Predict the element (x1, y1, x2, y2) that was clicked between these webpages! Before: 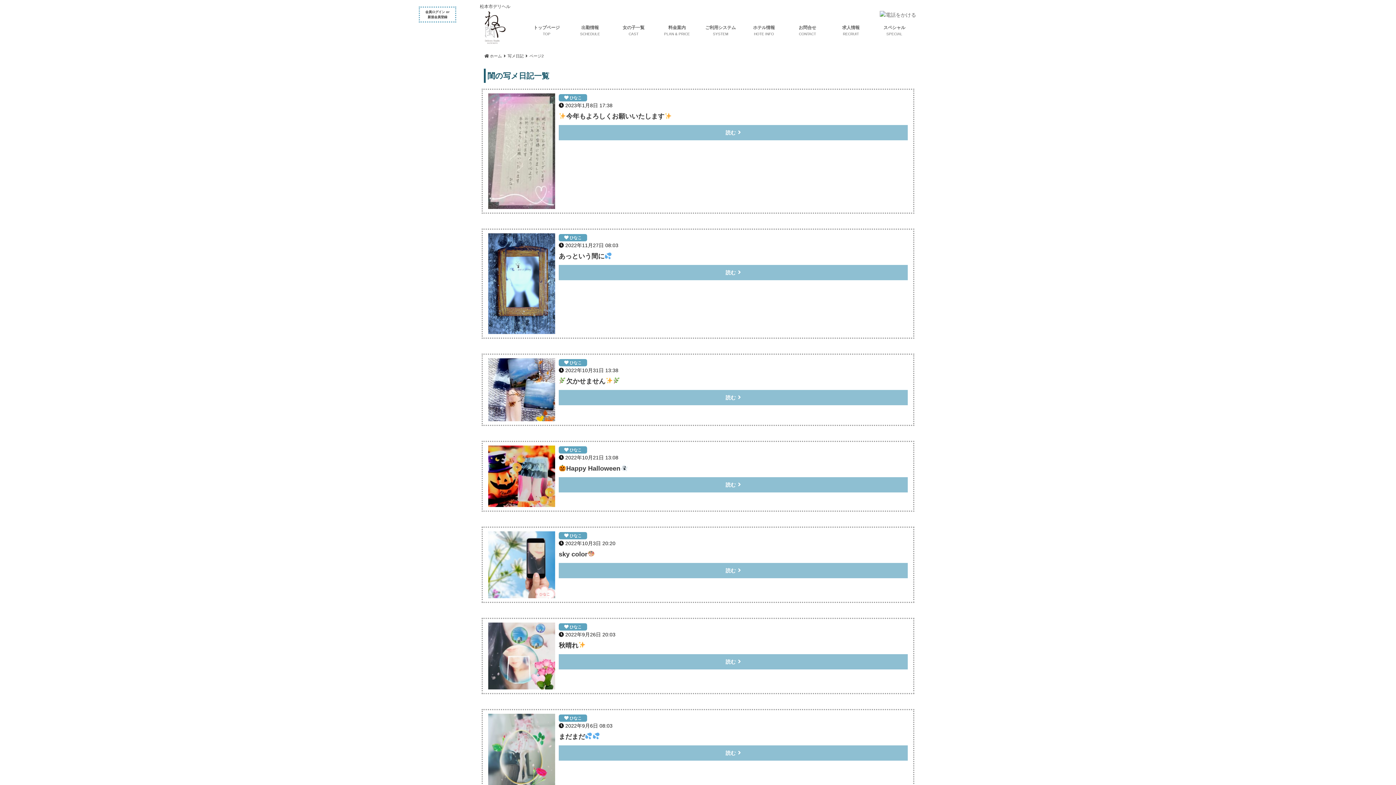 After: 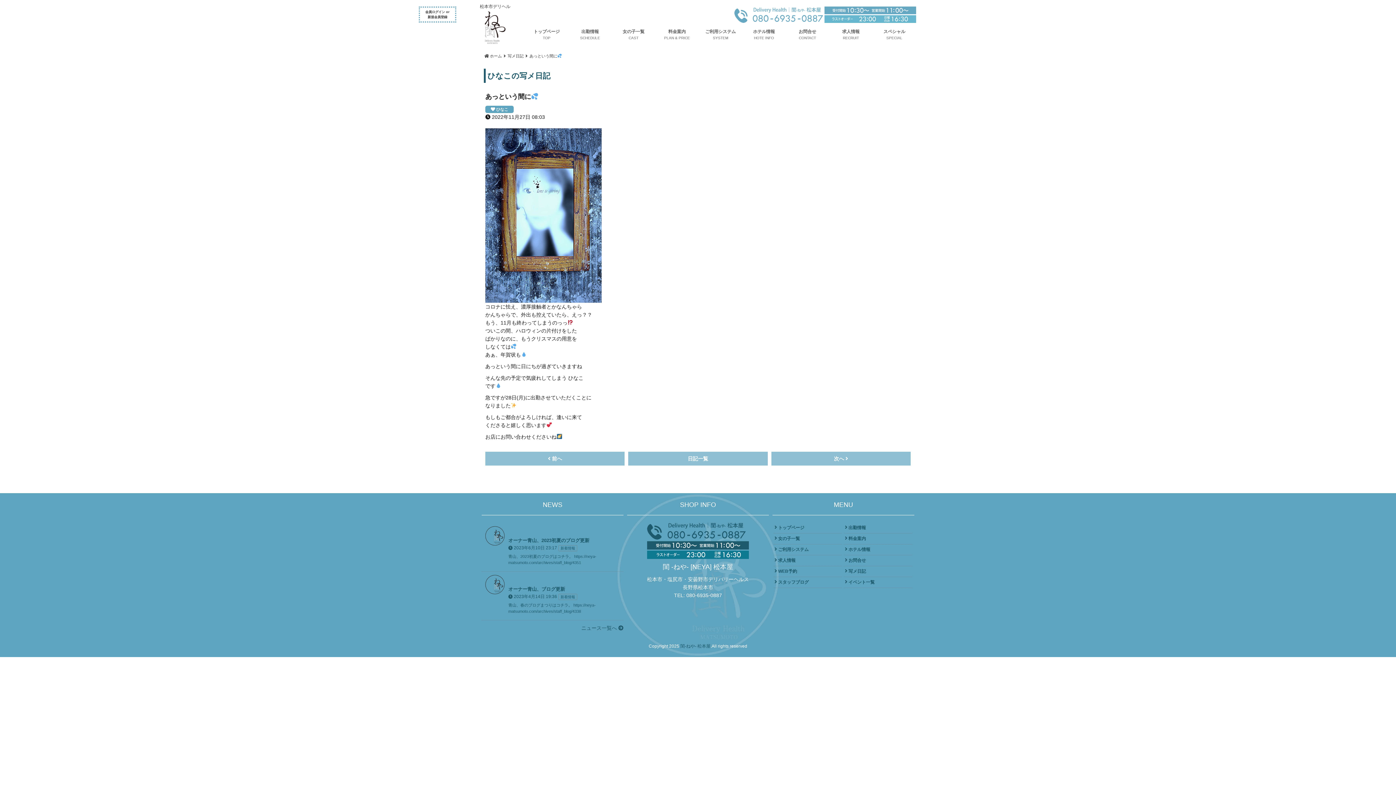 Action: bbox: (558, 252, 612, 260) label: あっという間に